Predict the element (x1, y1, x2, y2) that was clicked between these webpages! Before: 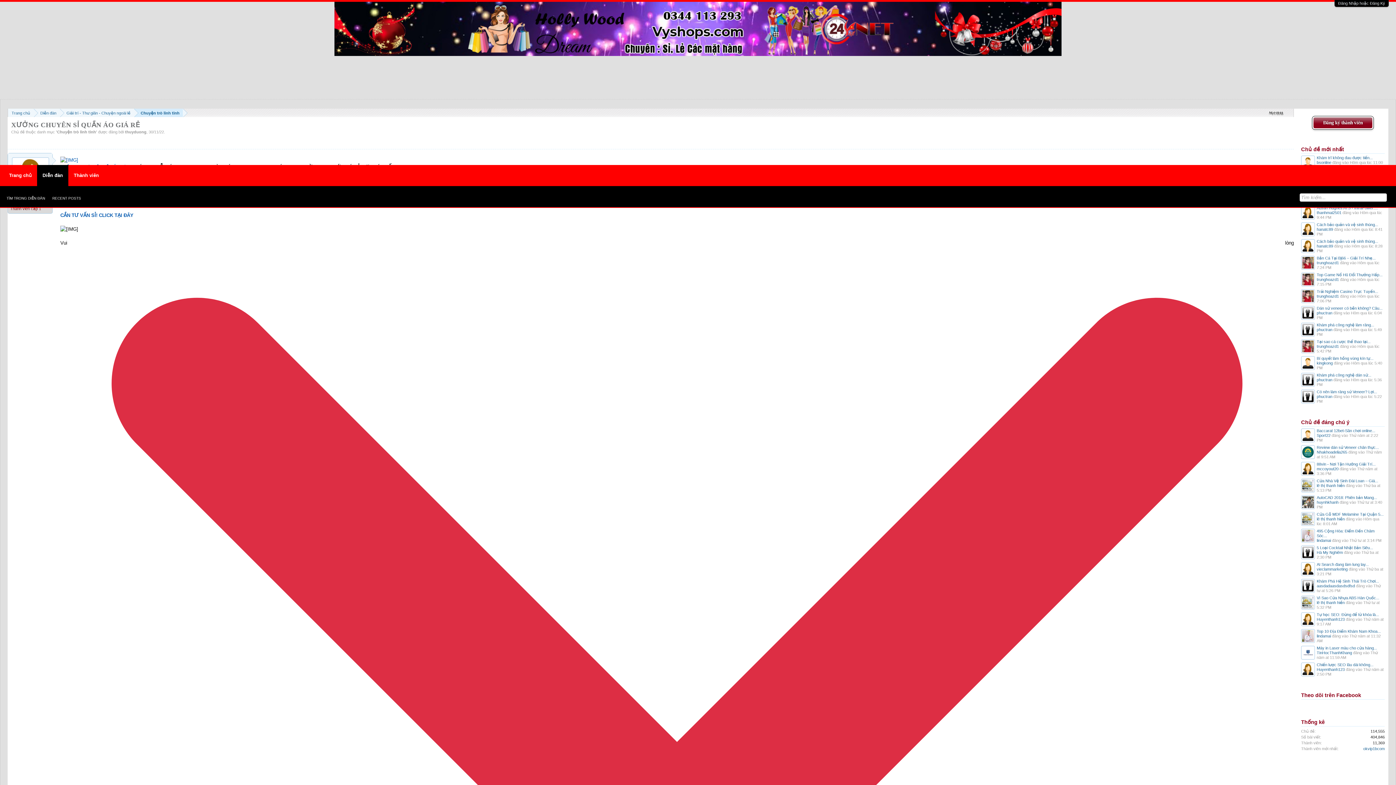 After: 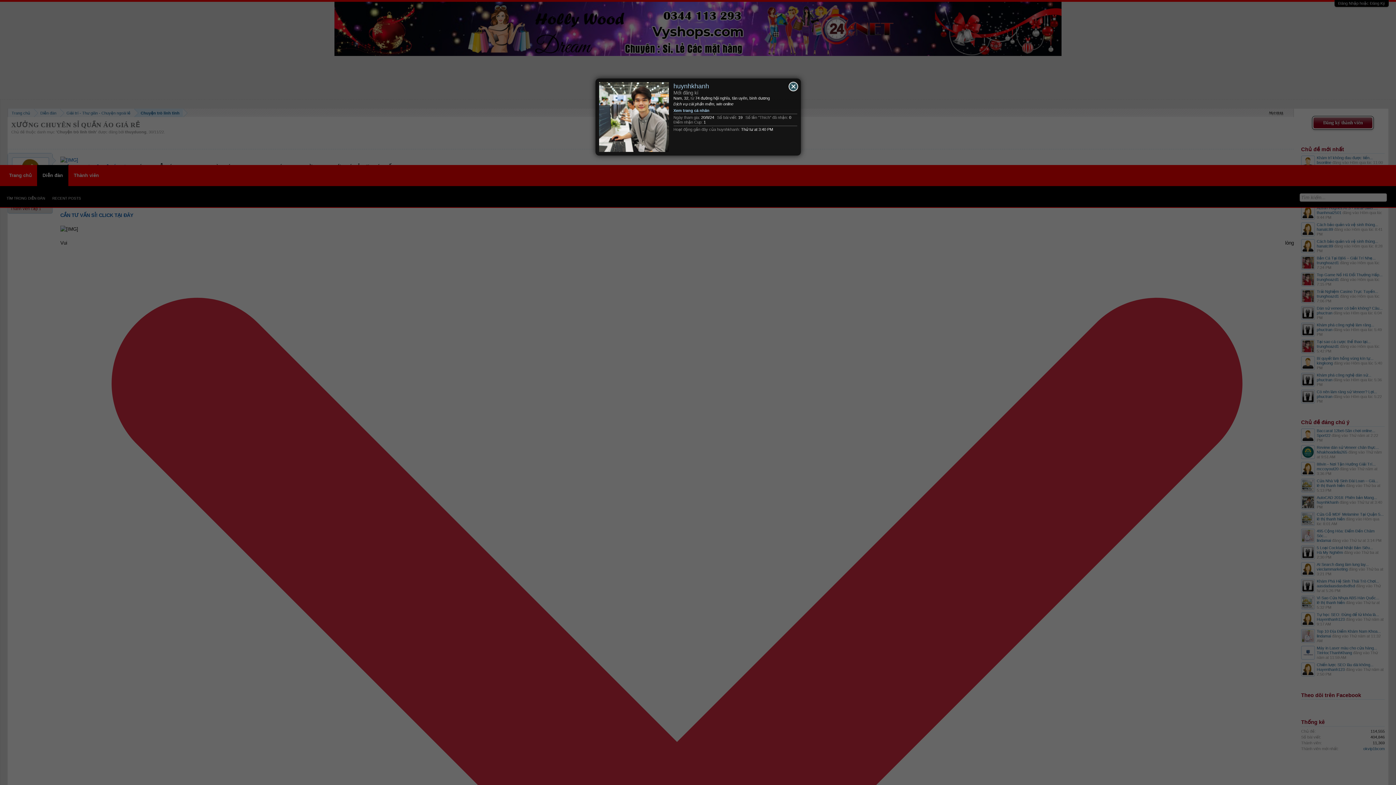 Action: bbox: (1301, 495, 1315, 510)